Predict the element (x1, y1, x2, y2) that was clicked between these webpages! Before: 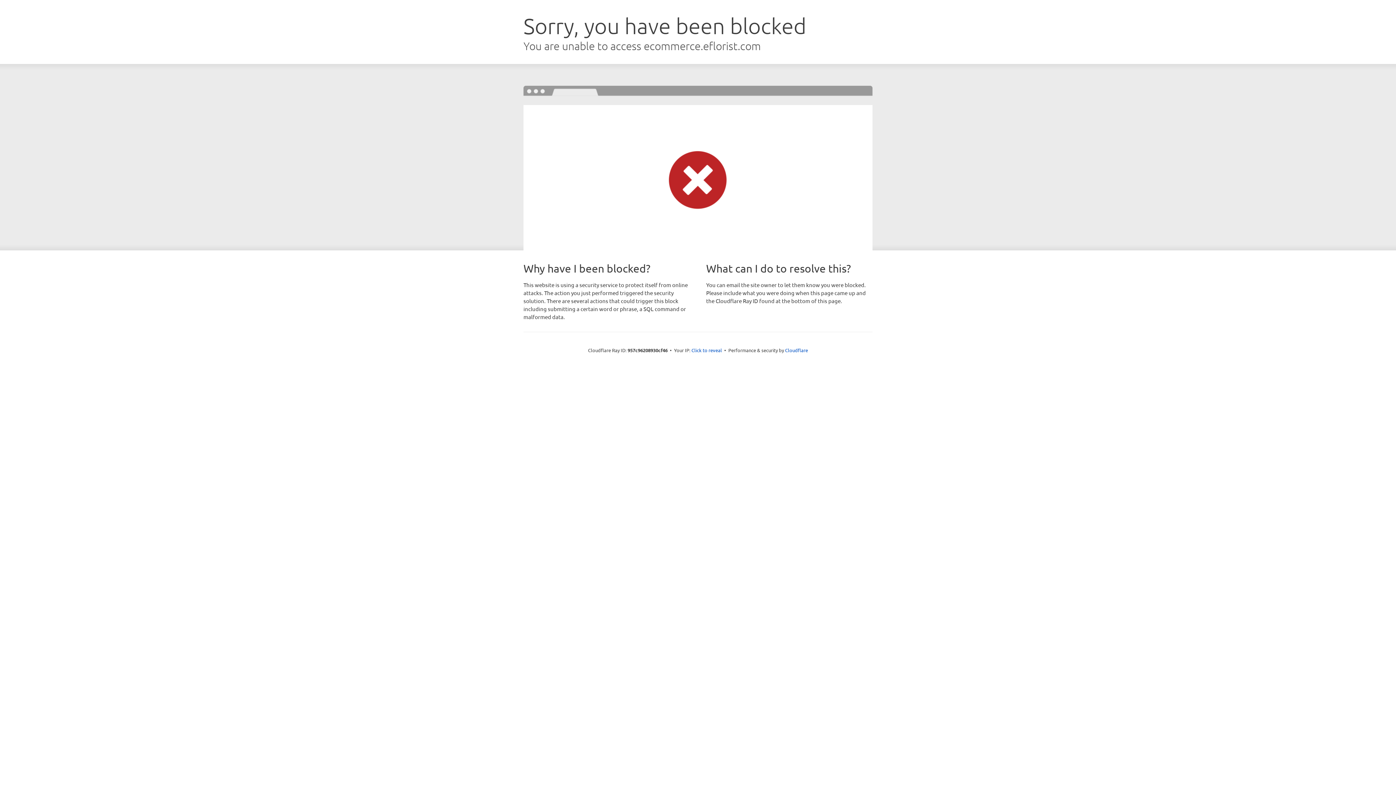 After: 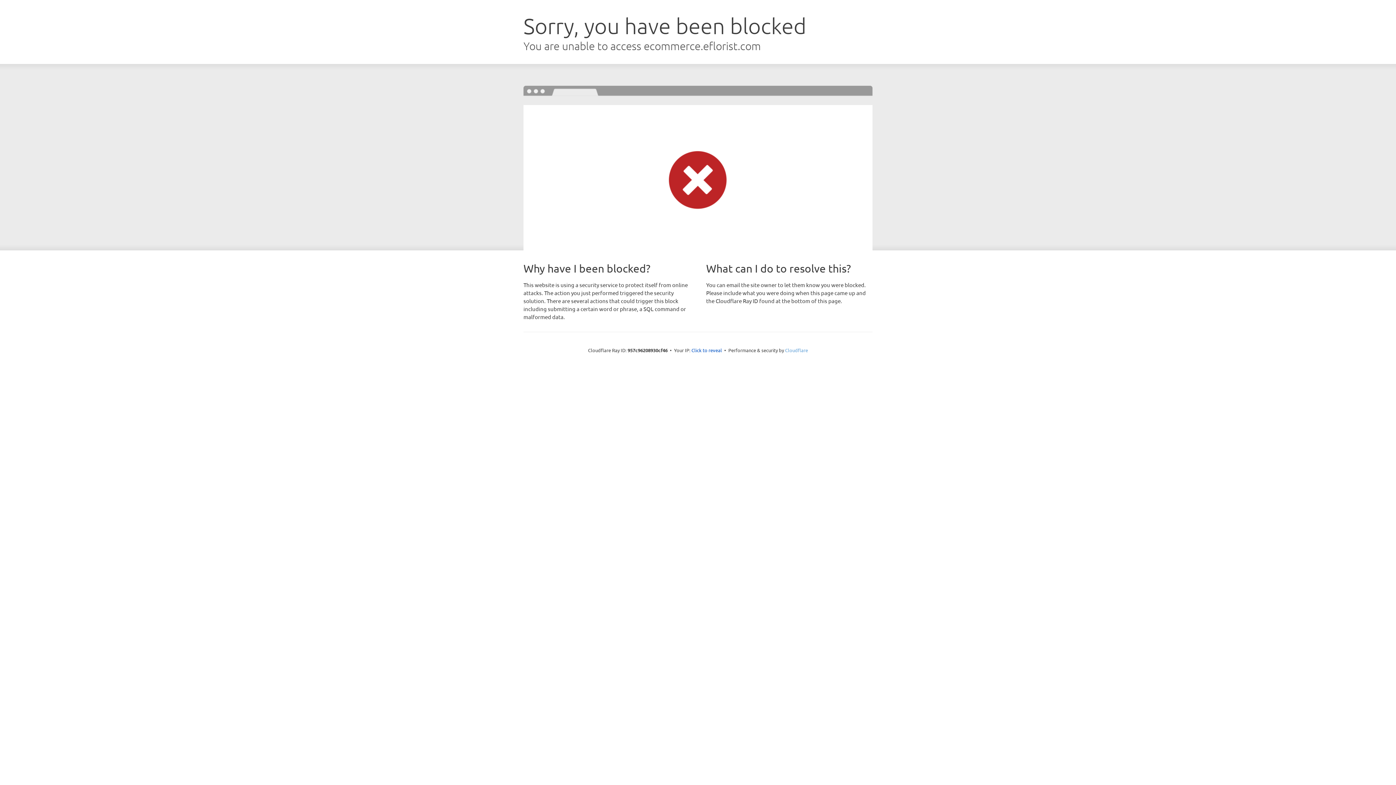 Action: label: Cloudflare bbox: (785, 347, 808, 353)